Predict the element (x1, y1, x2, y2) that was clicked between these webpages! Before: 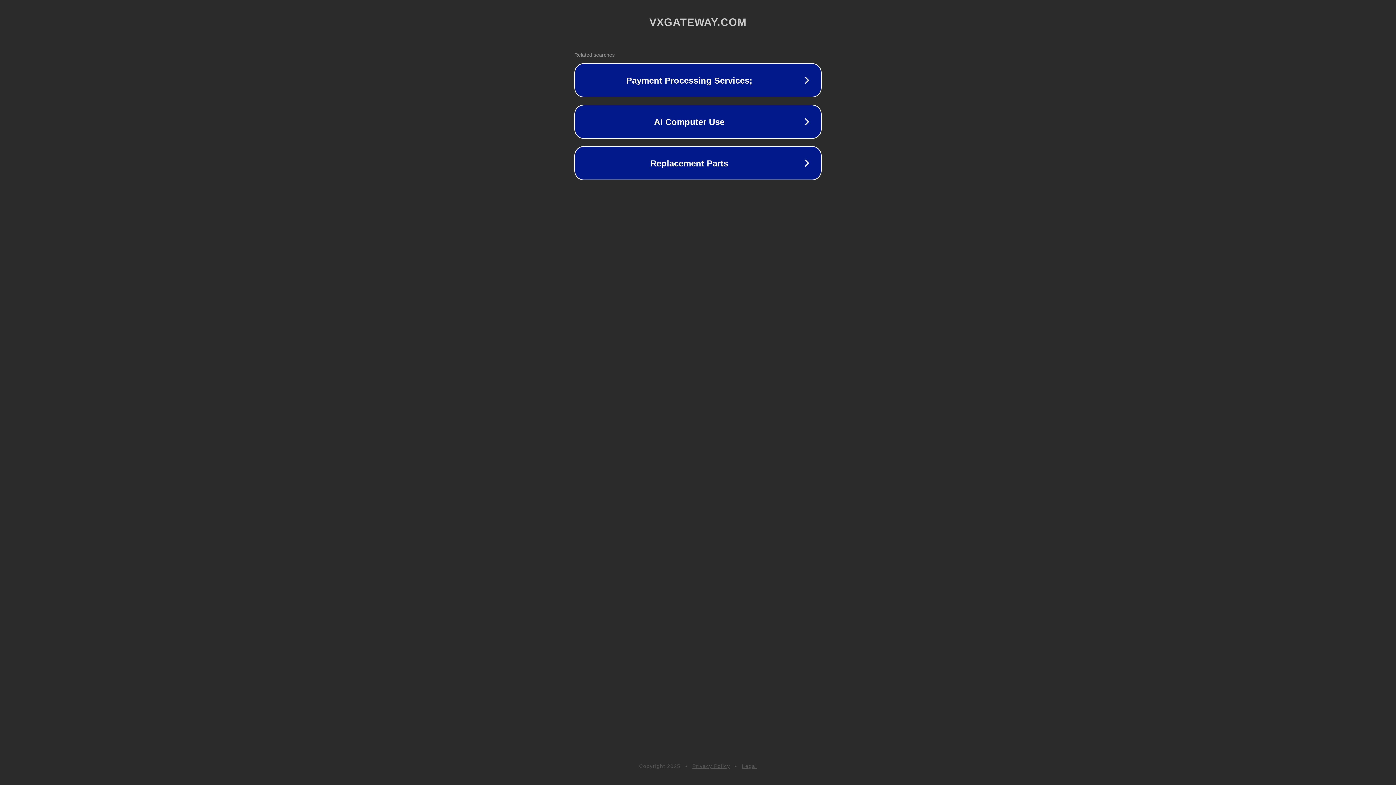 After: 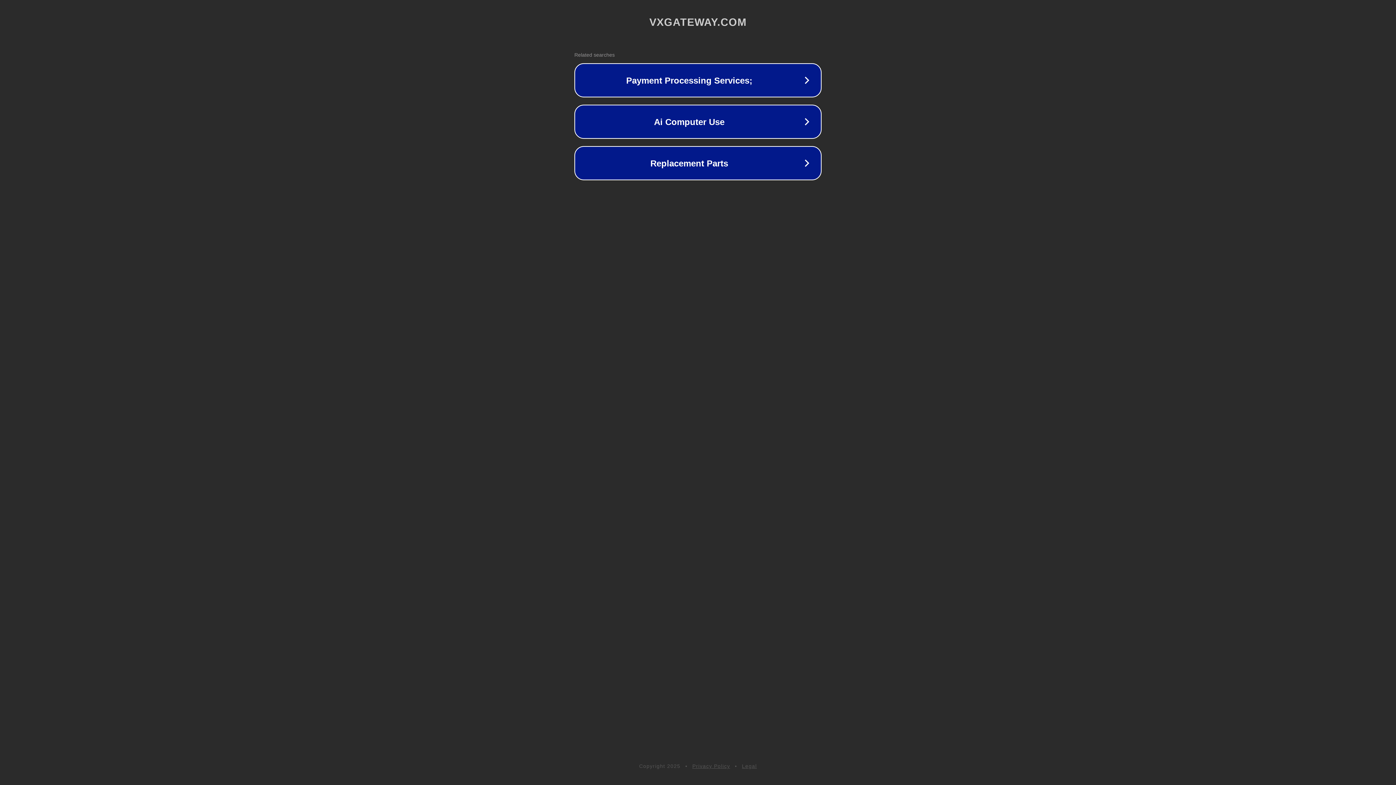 Action: bbox: (742, 763, 757, 769) label: Legal